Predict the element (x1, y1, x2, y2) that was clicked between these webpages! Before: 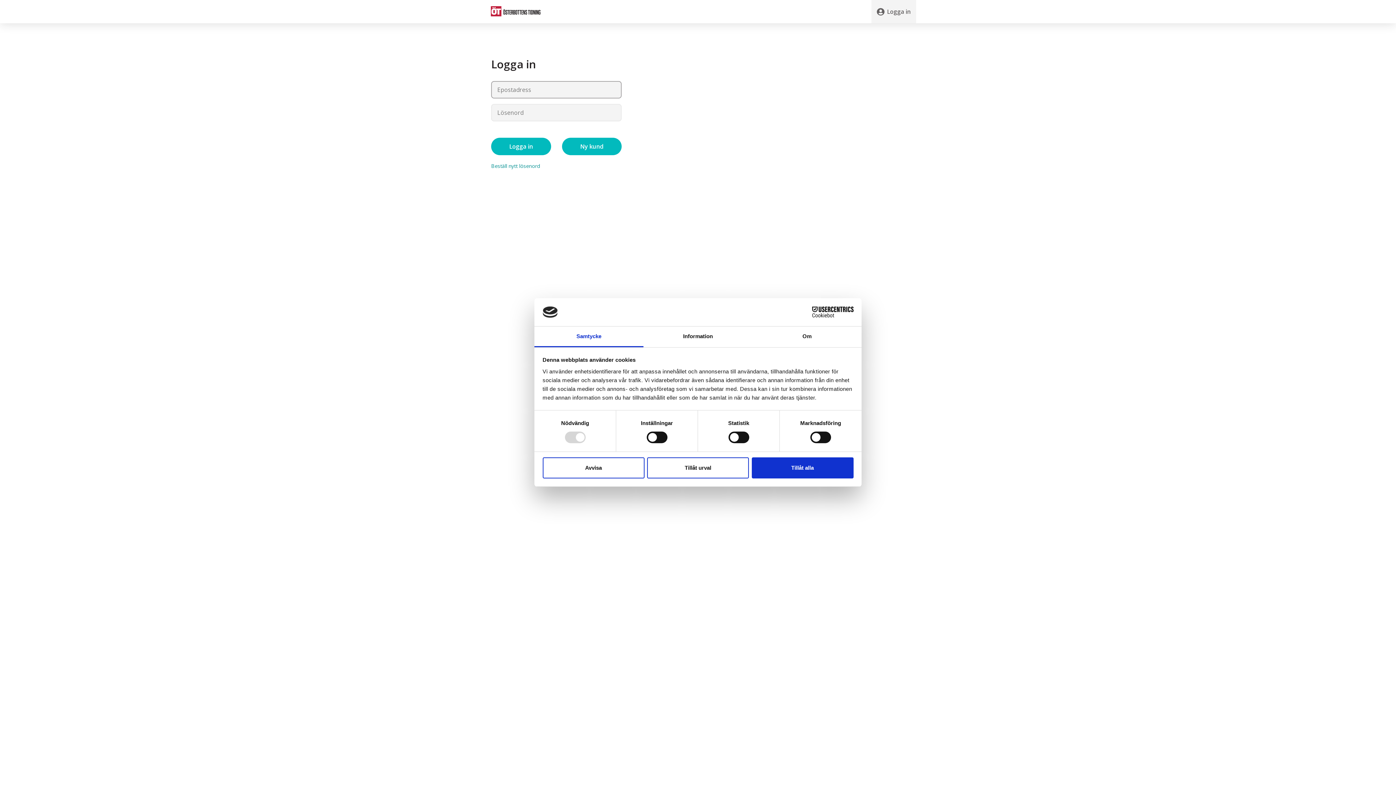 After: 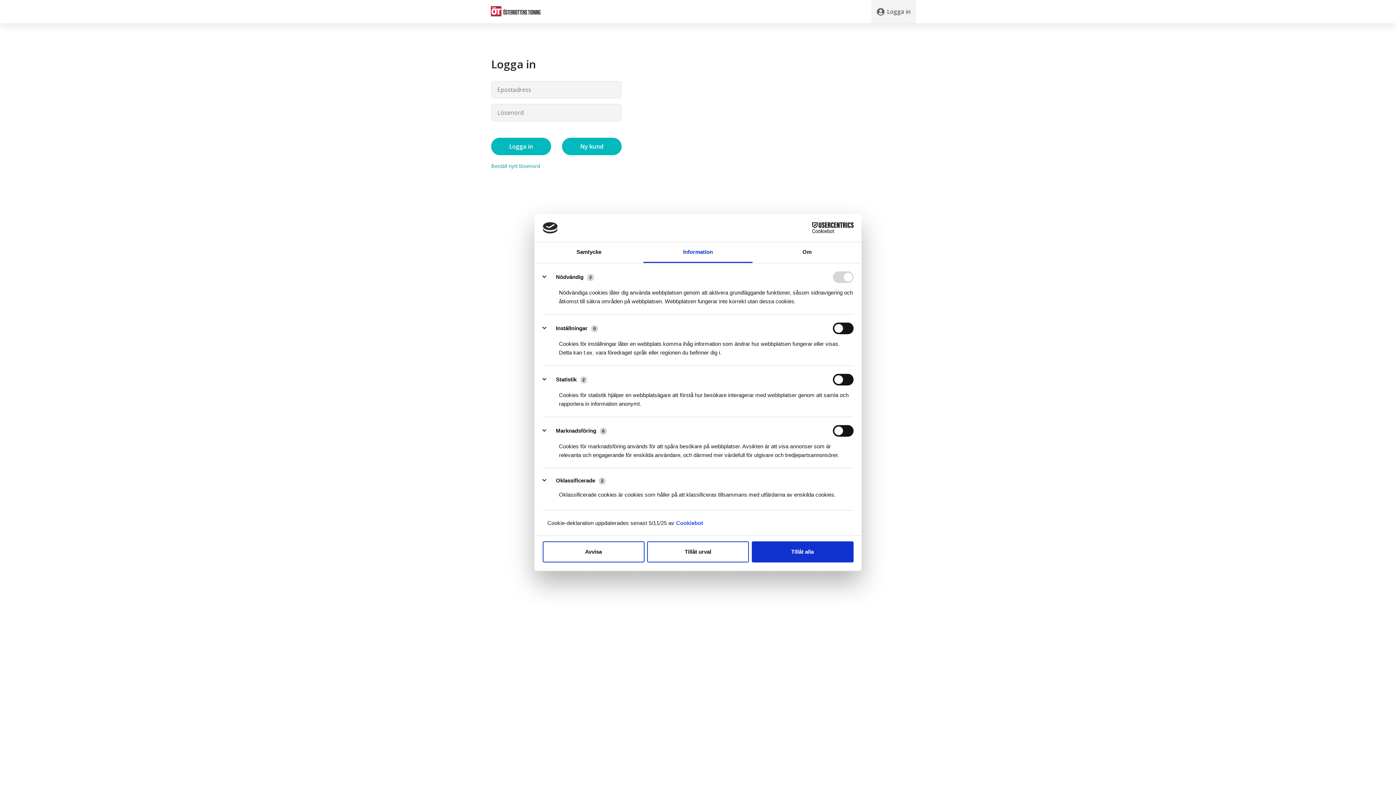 Action: label: Information bbox: (643, 326, 752, 347)